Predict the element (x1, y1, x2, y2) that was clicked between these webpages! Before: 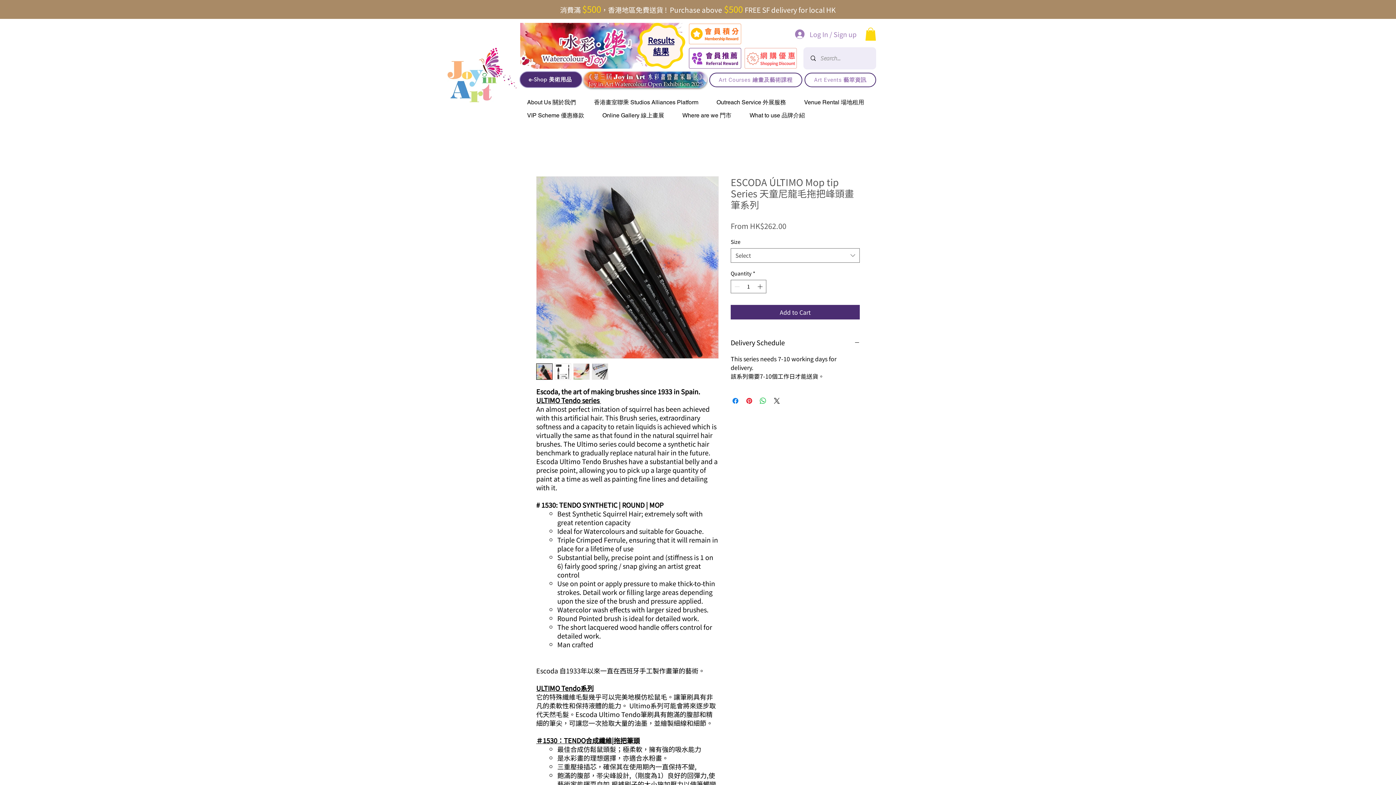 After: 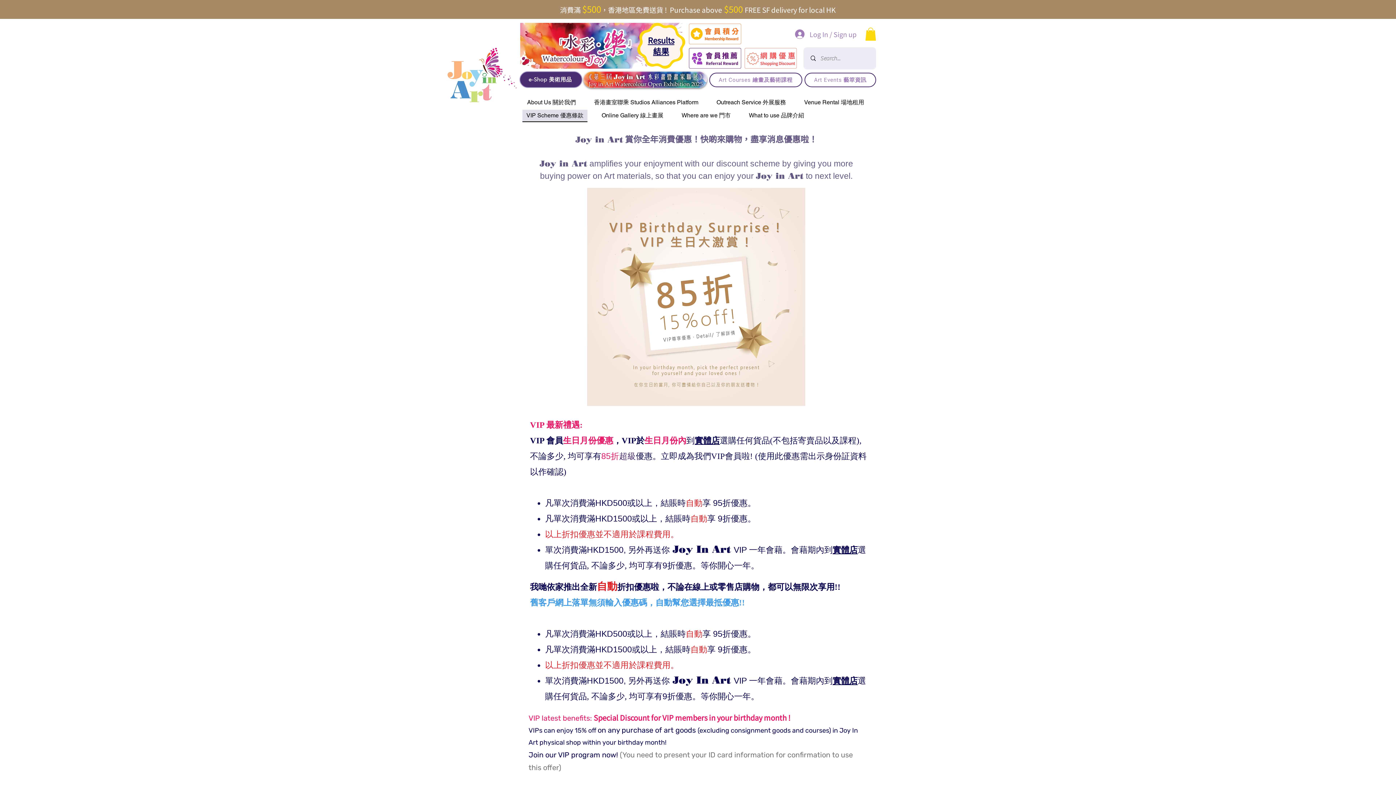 Action: bbox: (522, 109, 588, 122) label: VIP Scheme 優惠條款